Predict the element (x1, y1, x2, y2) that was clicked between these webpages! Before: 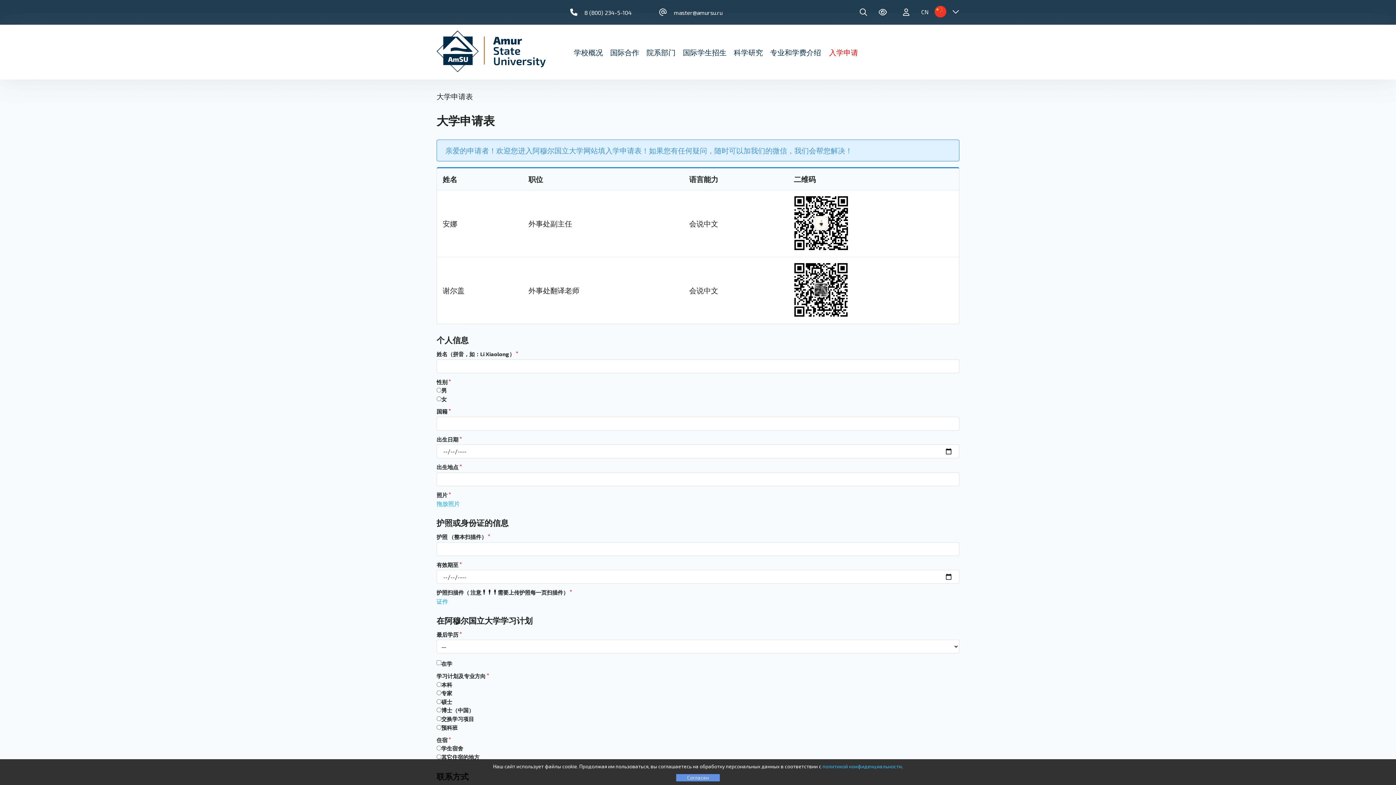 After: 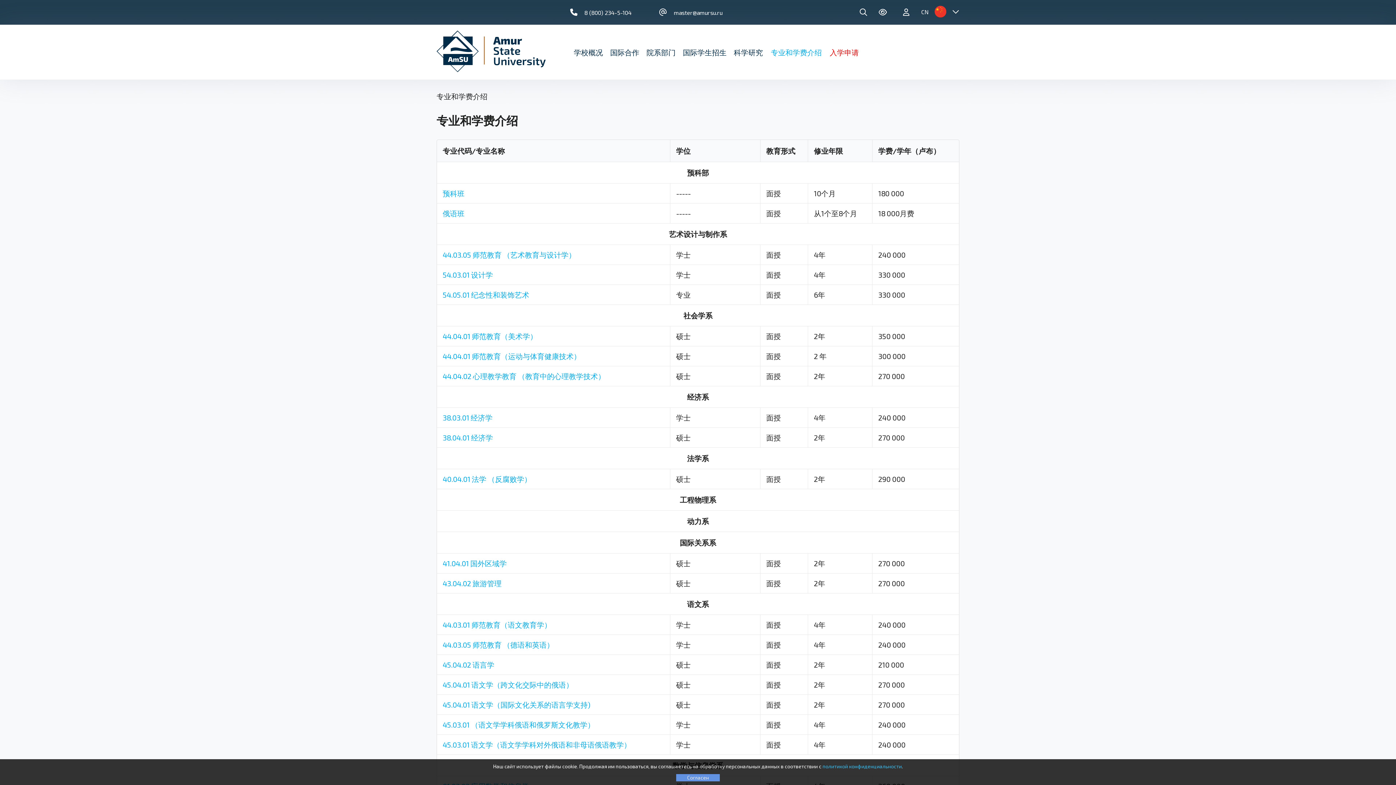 Action: label: 专业和学费介绍 bbox: (766, 44, 824, 59)